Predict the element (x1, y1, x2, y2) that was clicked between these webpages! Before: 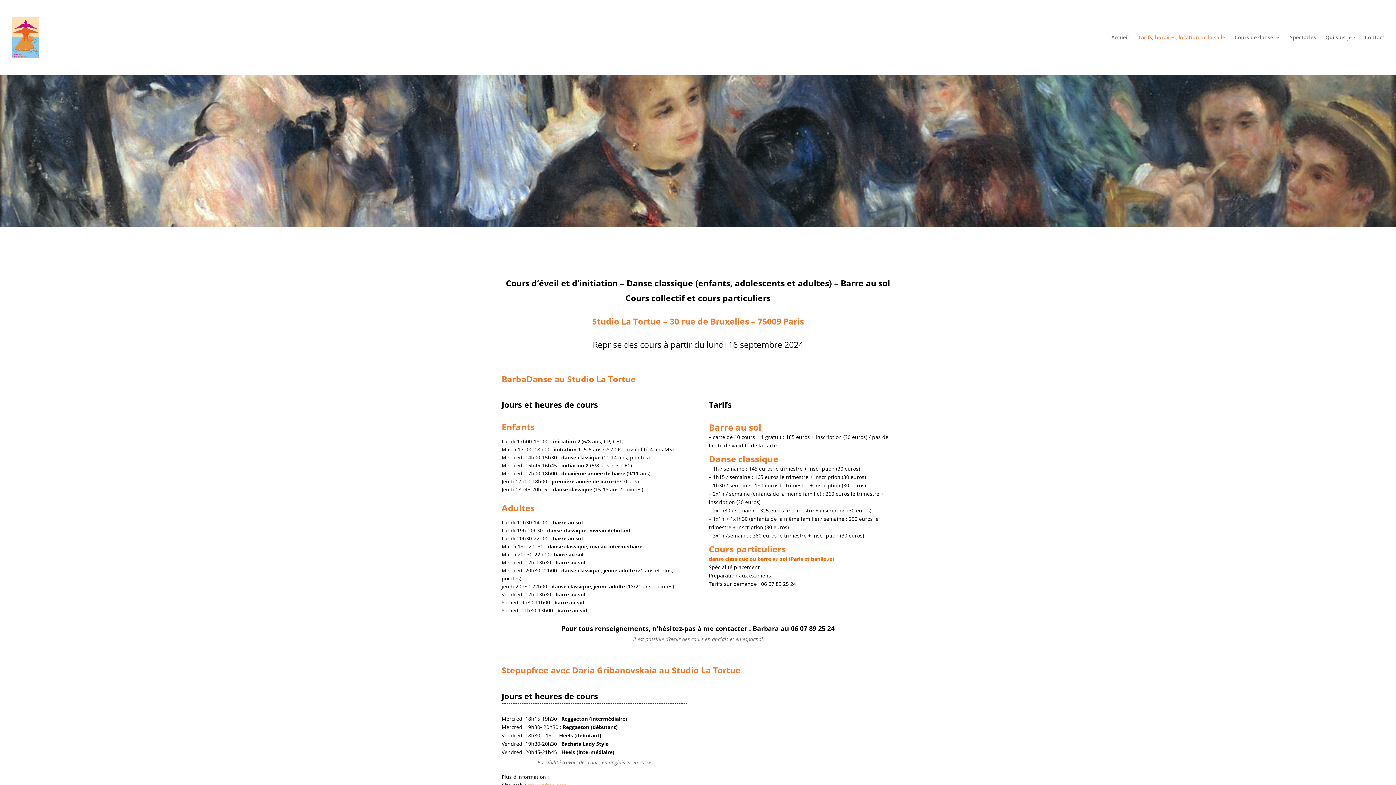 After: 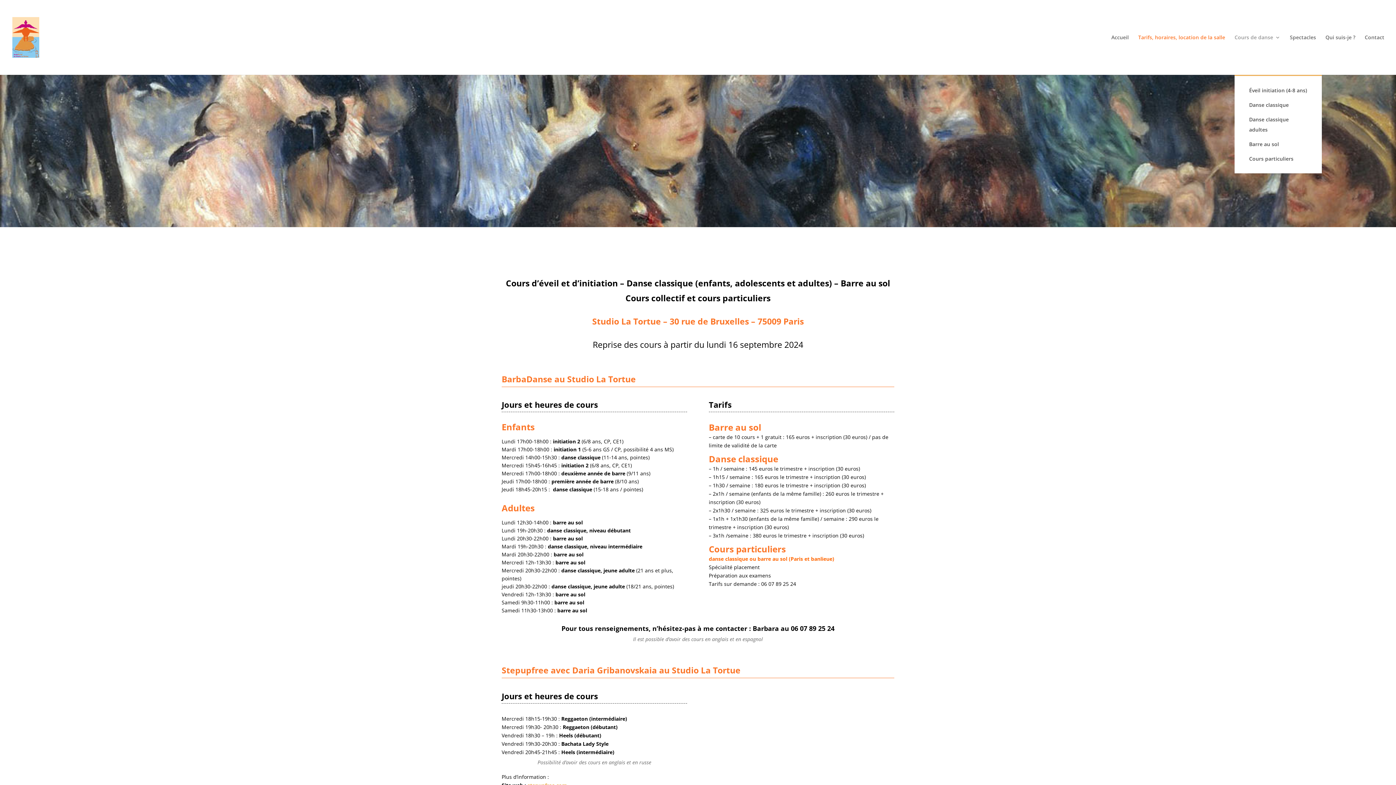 Action: label: Cours de danse bbox: (1234, 34, 1280, 74)